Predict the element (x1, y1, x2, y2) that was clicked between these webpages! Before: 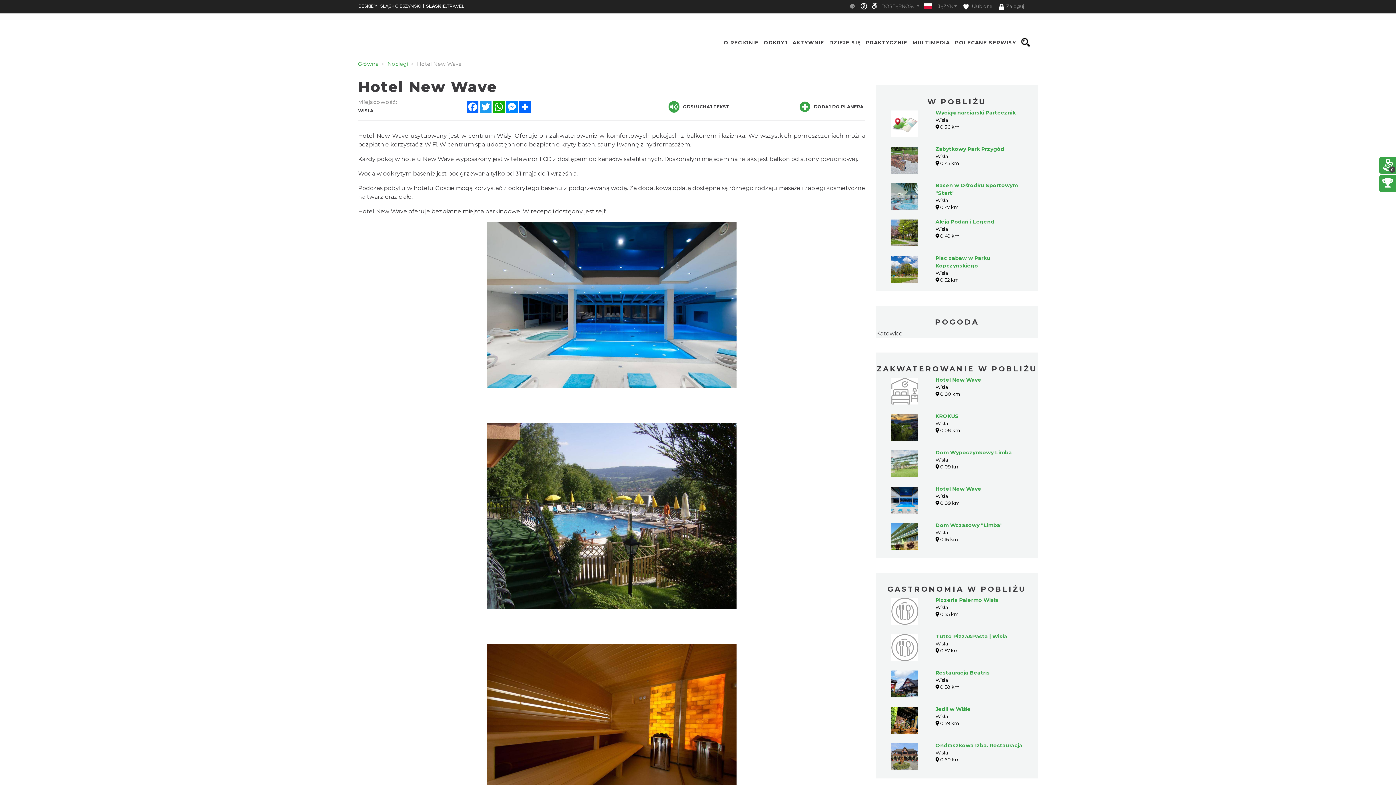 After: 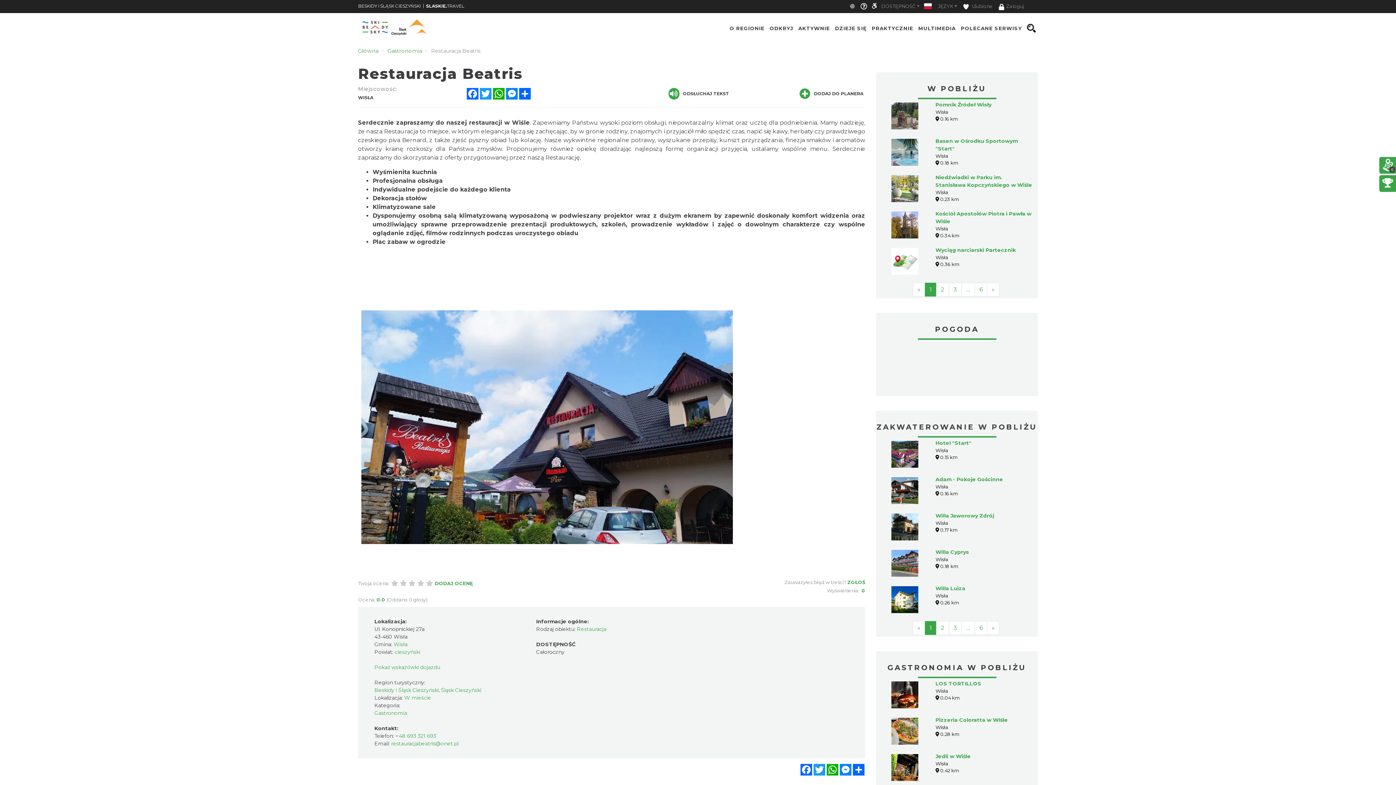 Action: bbox: (891, 669, 918, 697)